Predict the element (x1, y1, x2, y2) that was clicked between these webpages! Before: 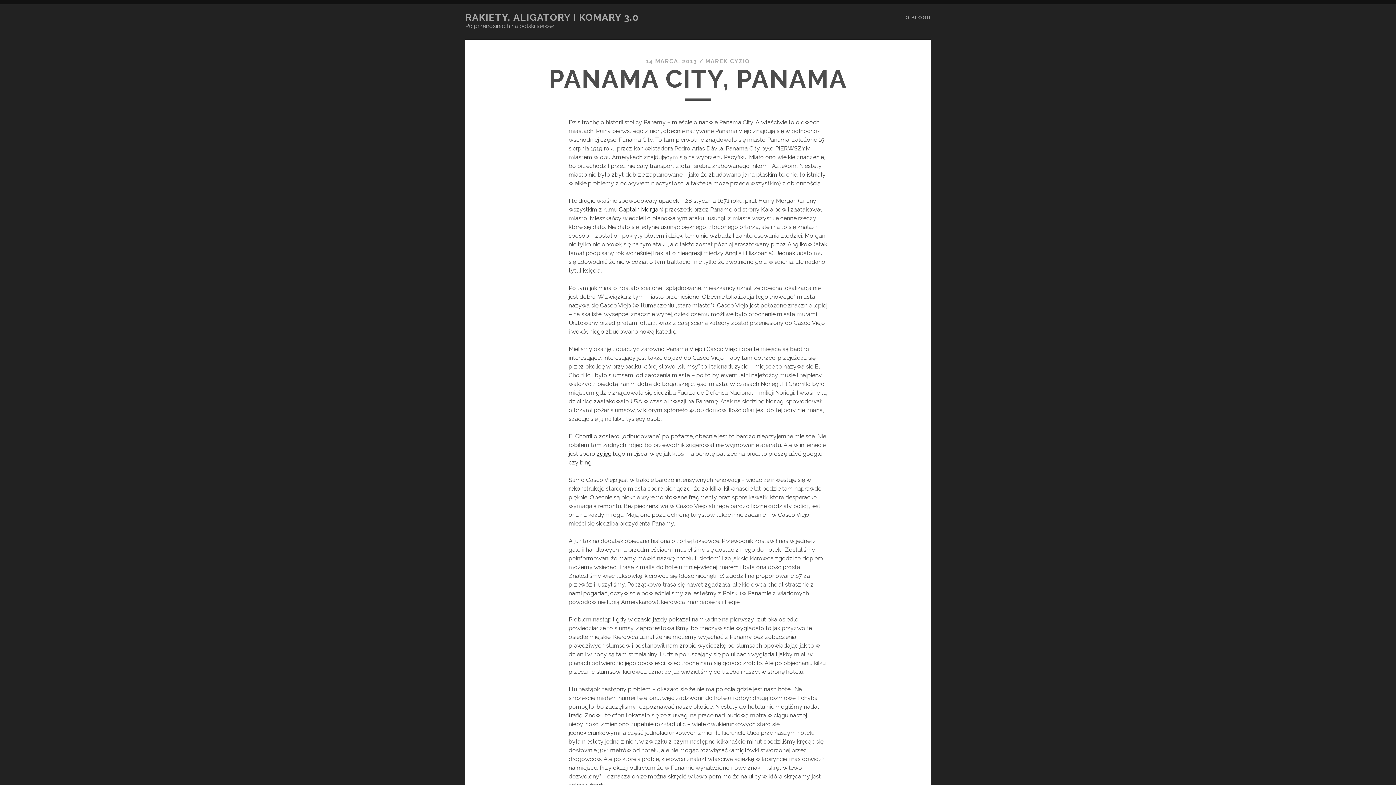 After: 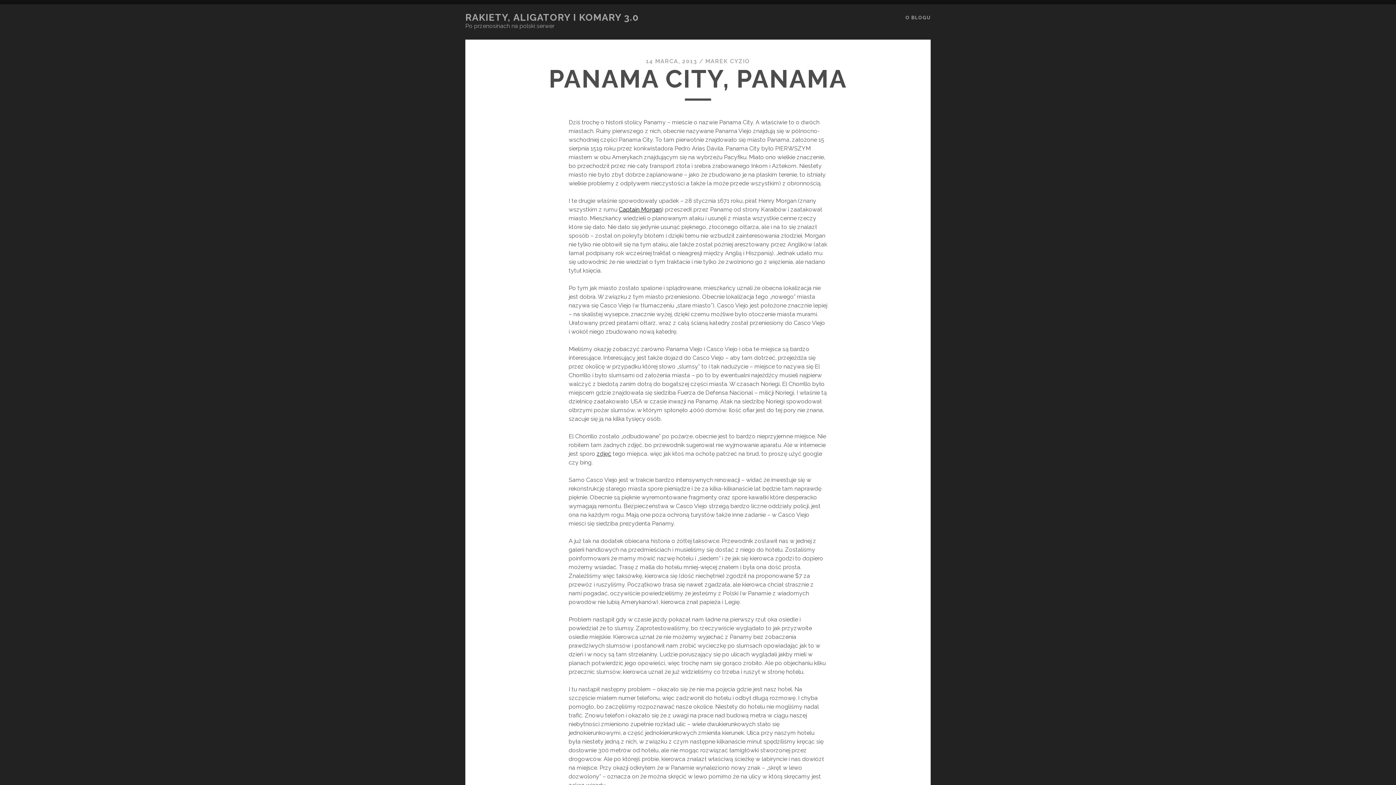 Action: bbox: (619, 206, 661, 213) label: Captain Morgan